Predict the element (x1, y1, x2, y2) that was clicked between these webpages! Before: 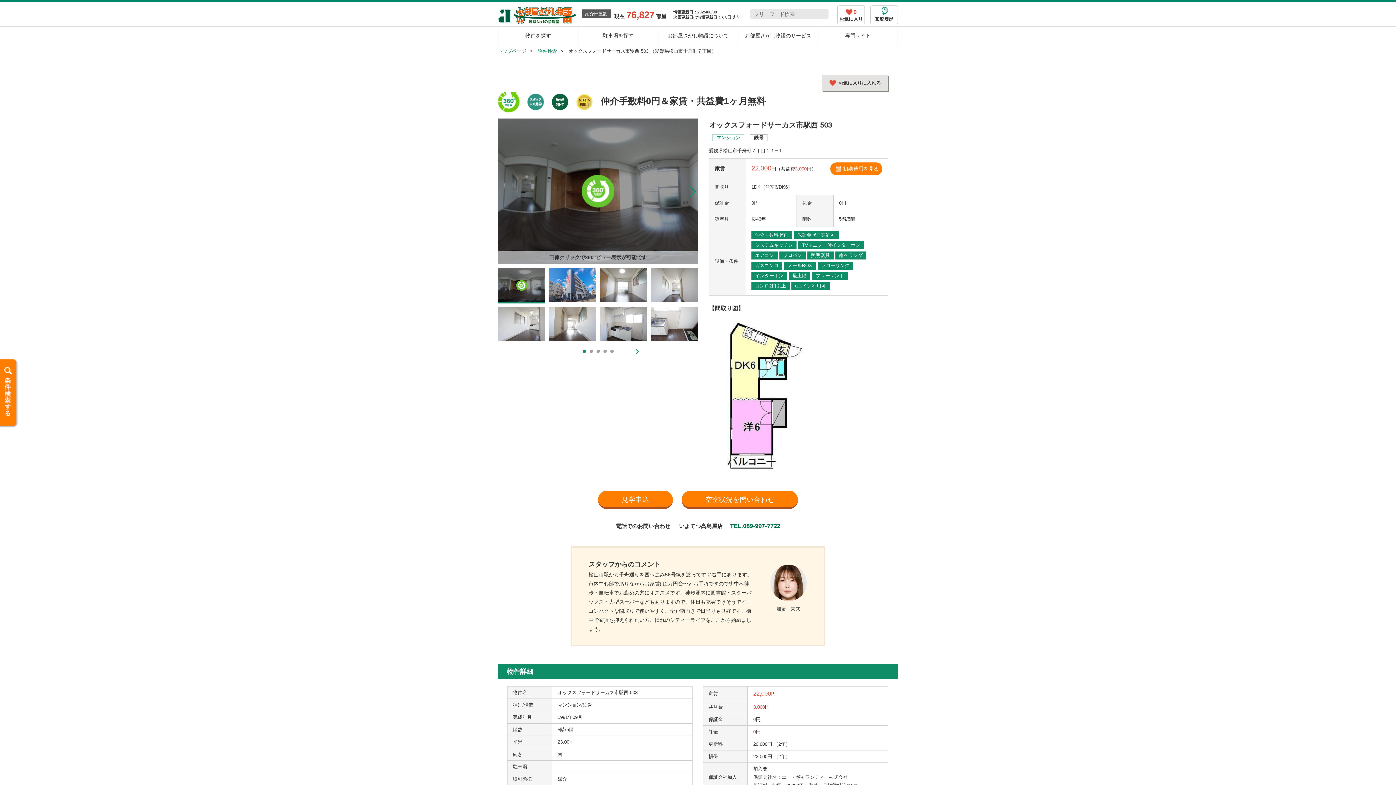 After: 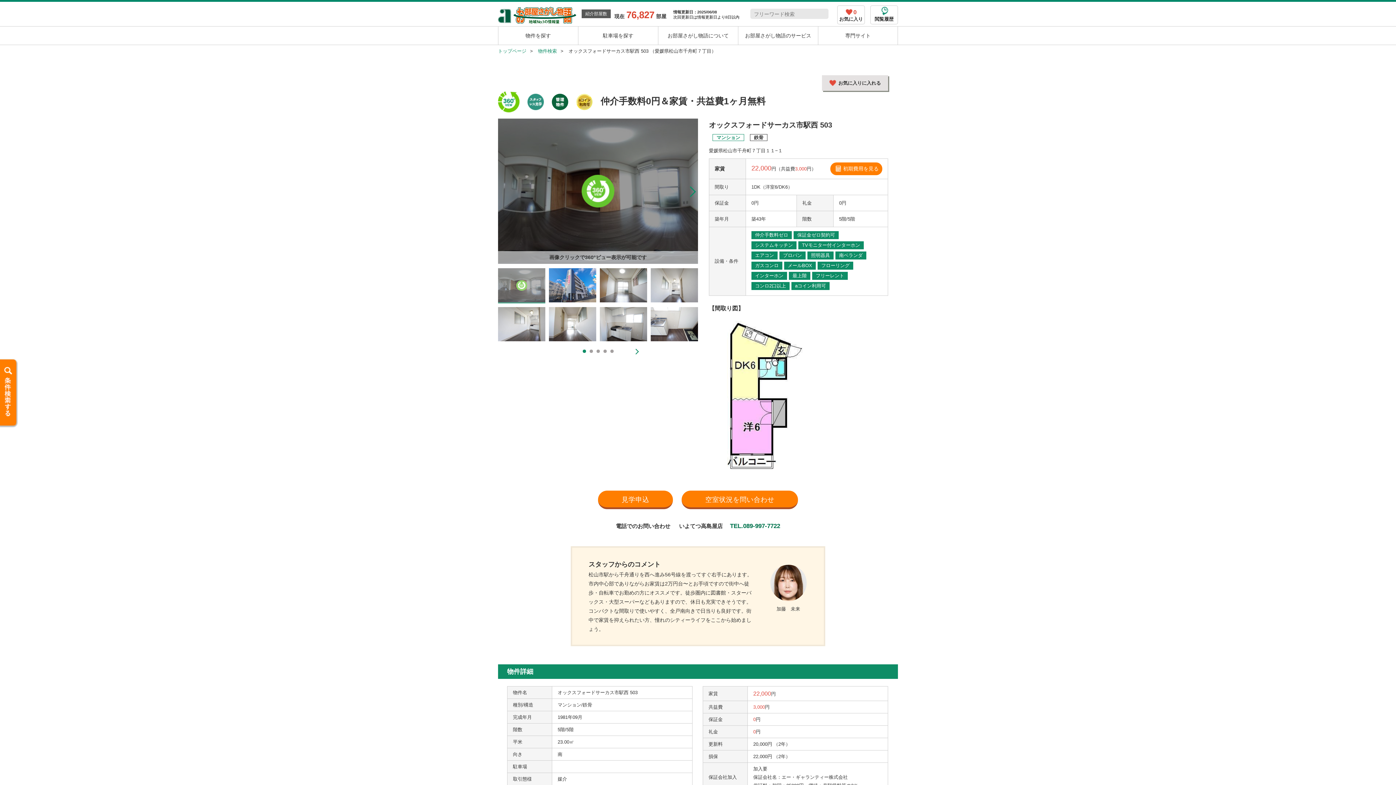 Action: bbox: (498, 268, 545, 303)